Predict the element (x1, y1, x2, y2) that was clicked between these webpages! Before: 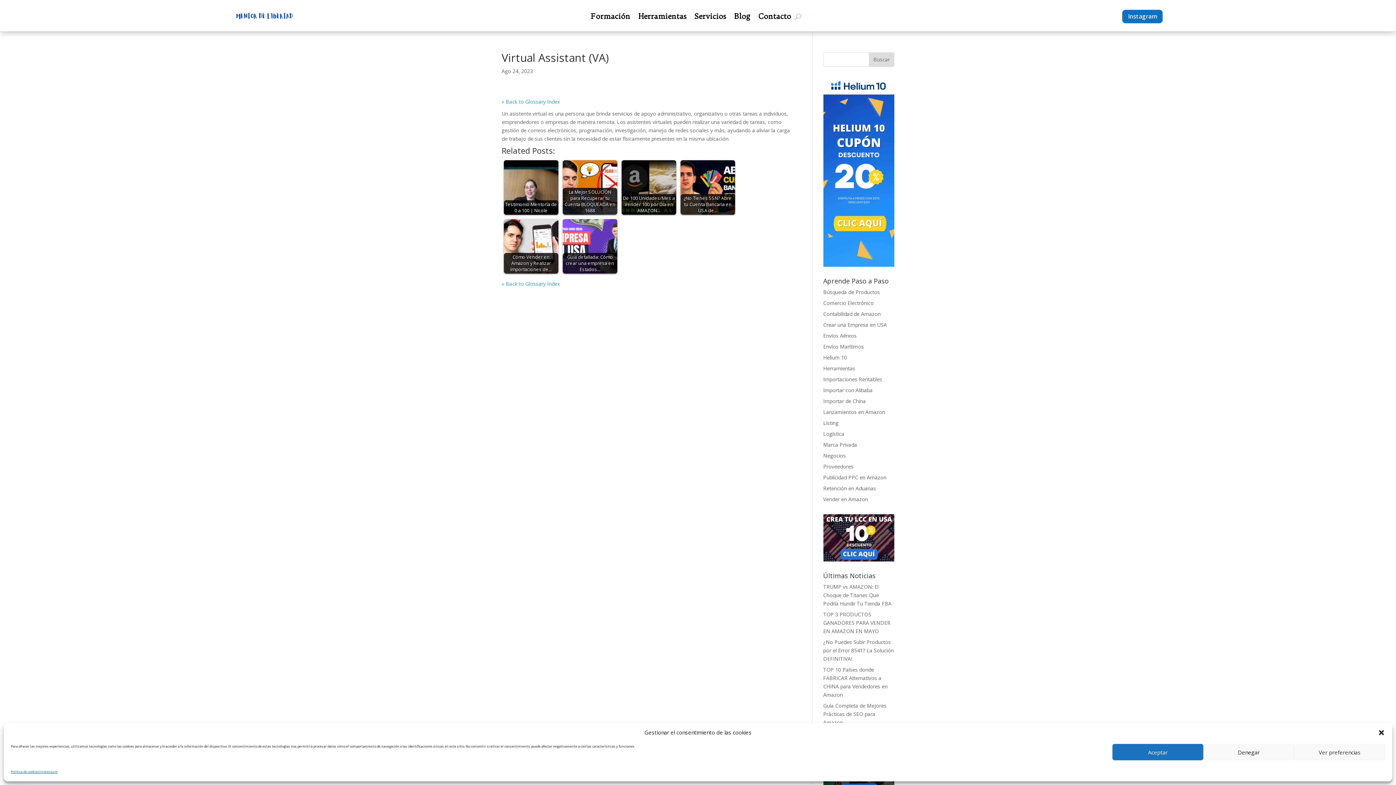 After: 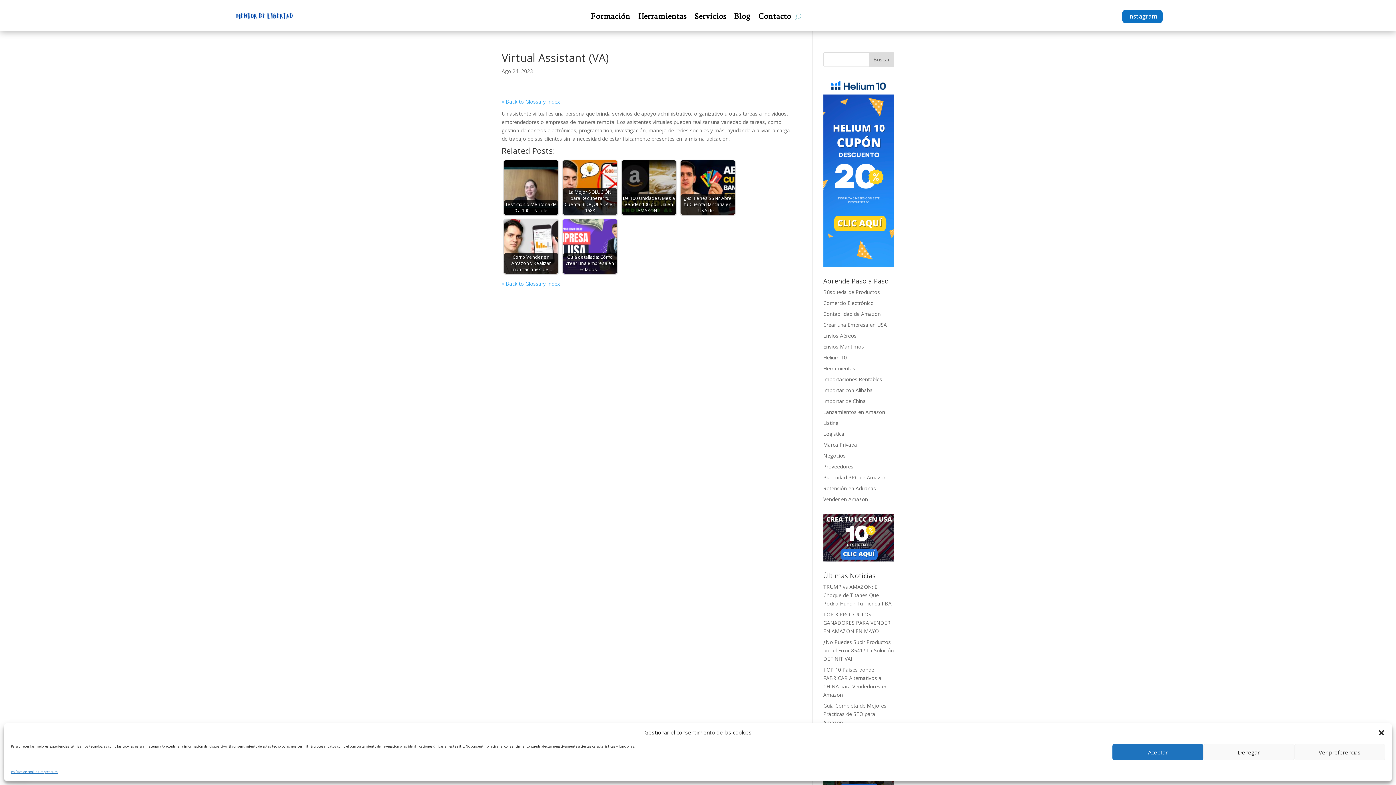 Action: bbox: (823, 77, 894, 266)